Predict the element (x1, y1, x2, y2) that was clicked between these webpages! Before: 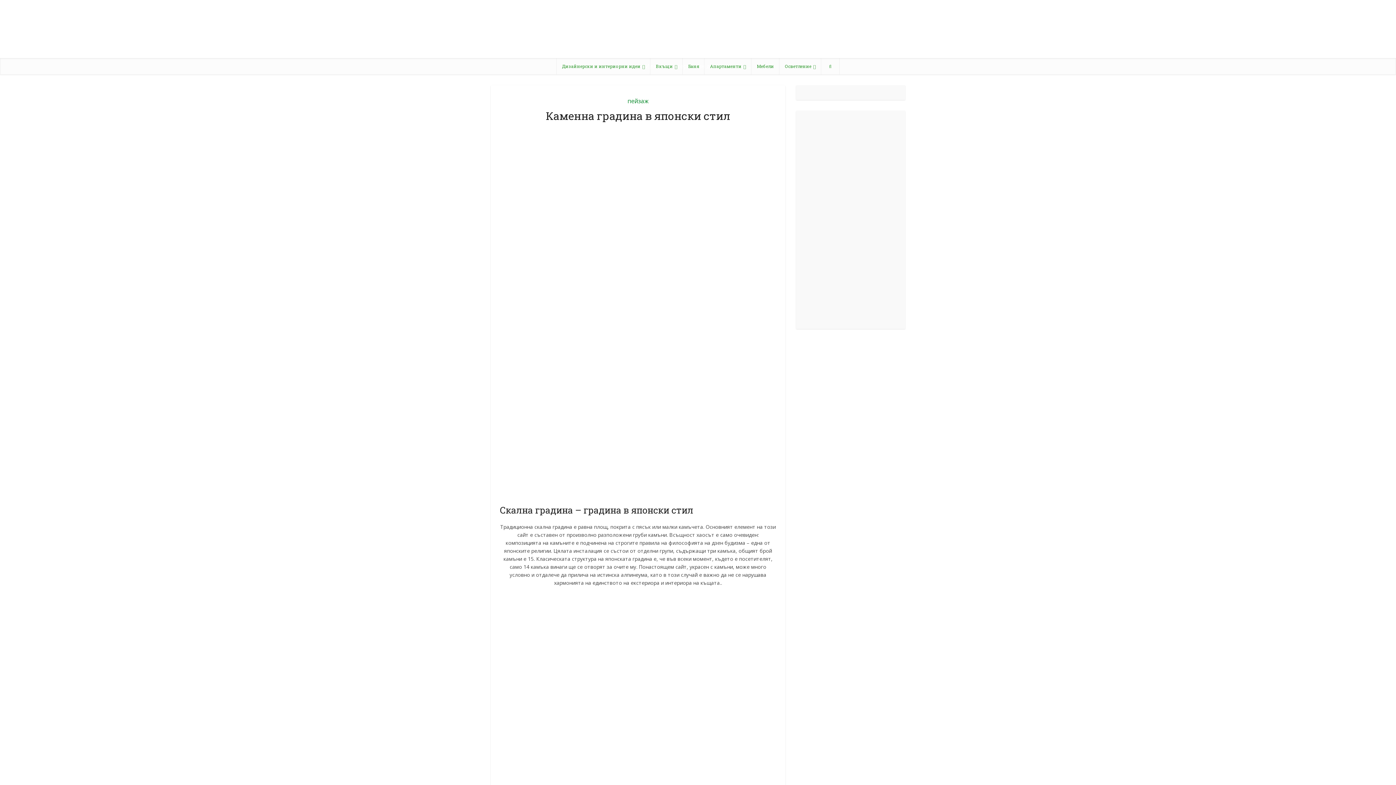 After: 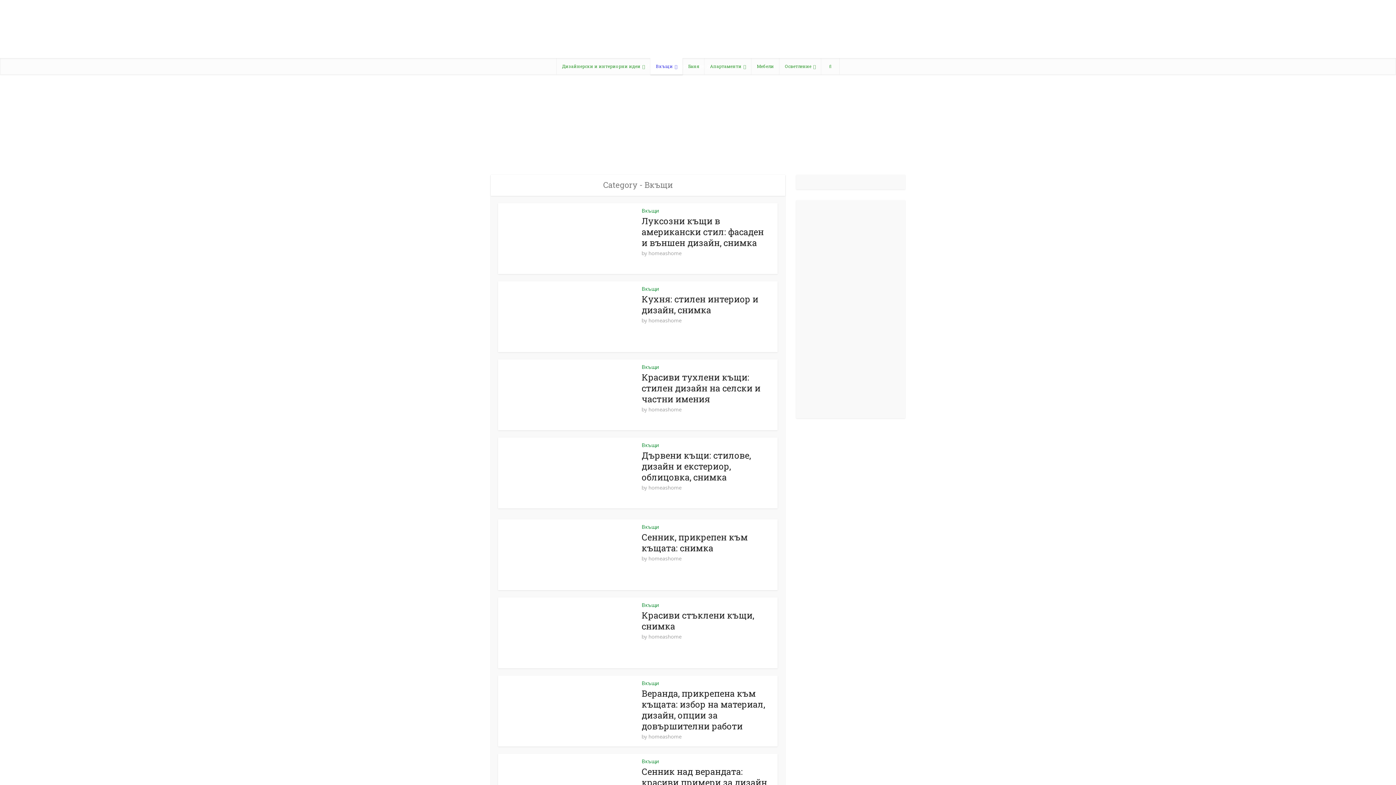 Action: bbox: (650, 58, 682, 74) label: Вкъщи